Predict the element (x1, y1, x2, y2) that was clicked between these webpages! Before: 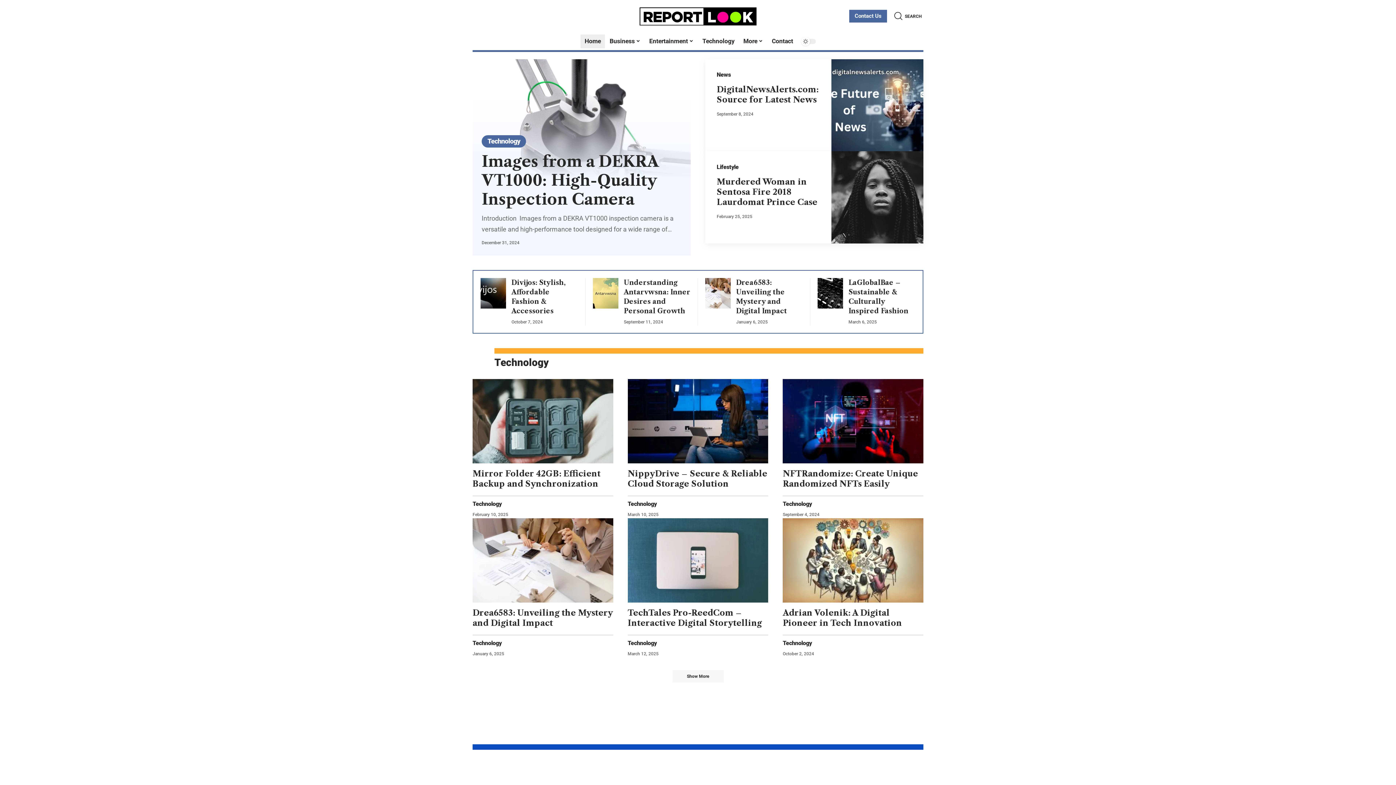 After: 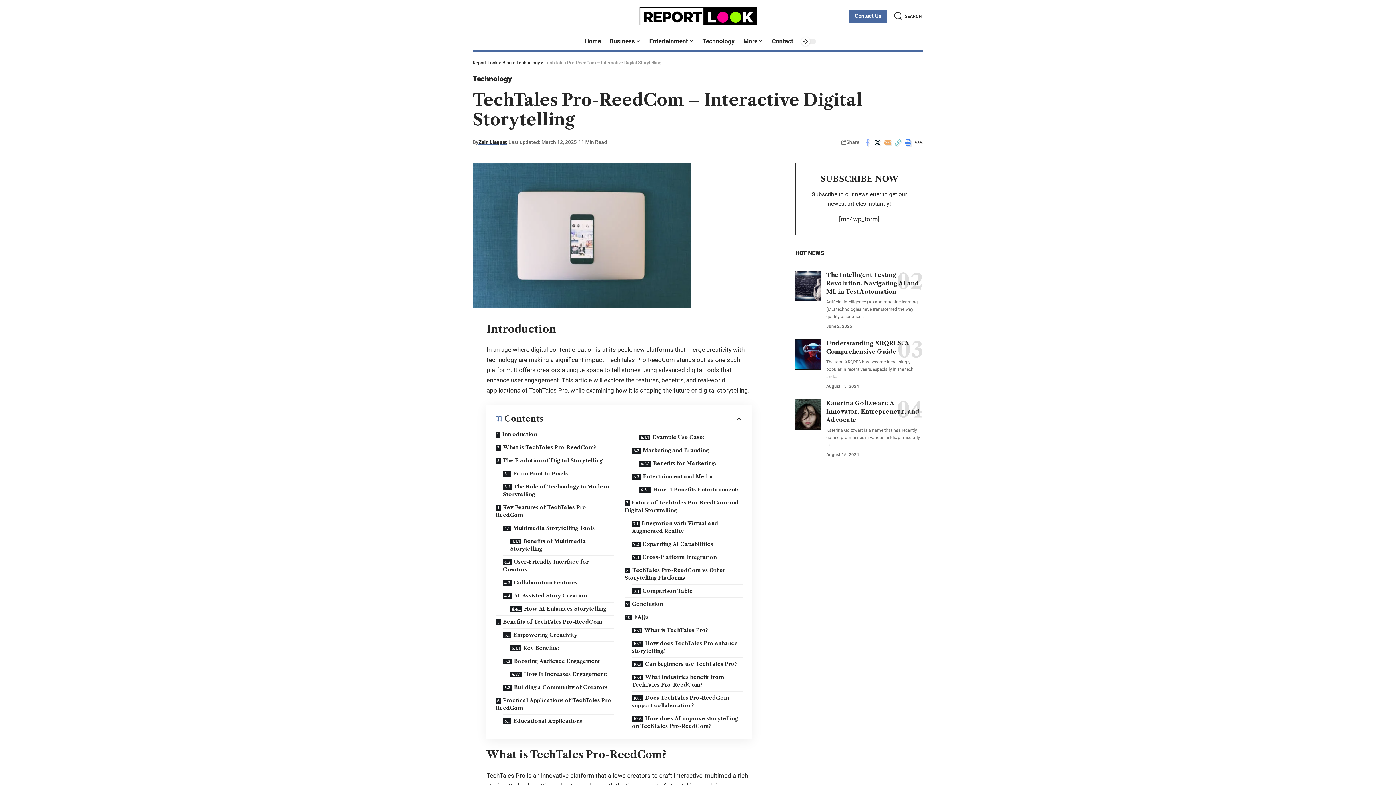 Action: bbox: (627, 518, 768, 602)